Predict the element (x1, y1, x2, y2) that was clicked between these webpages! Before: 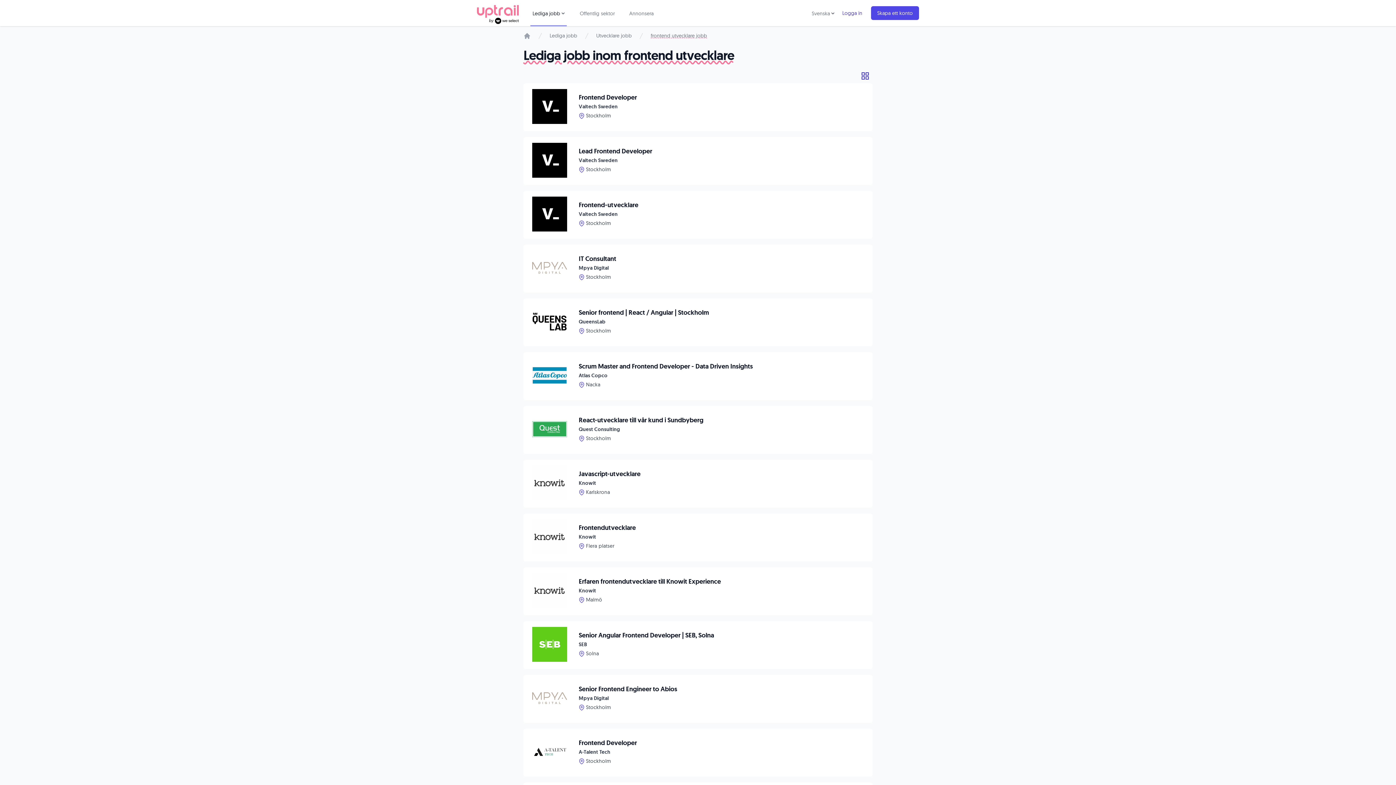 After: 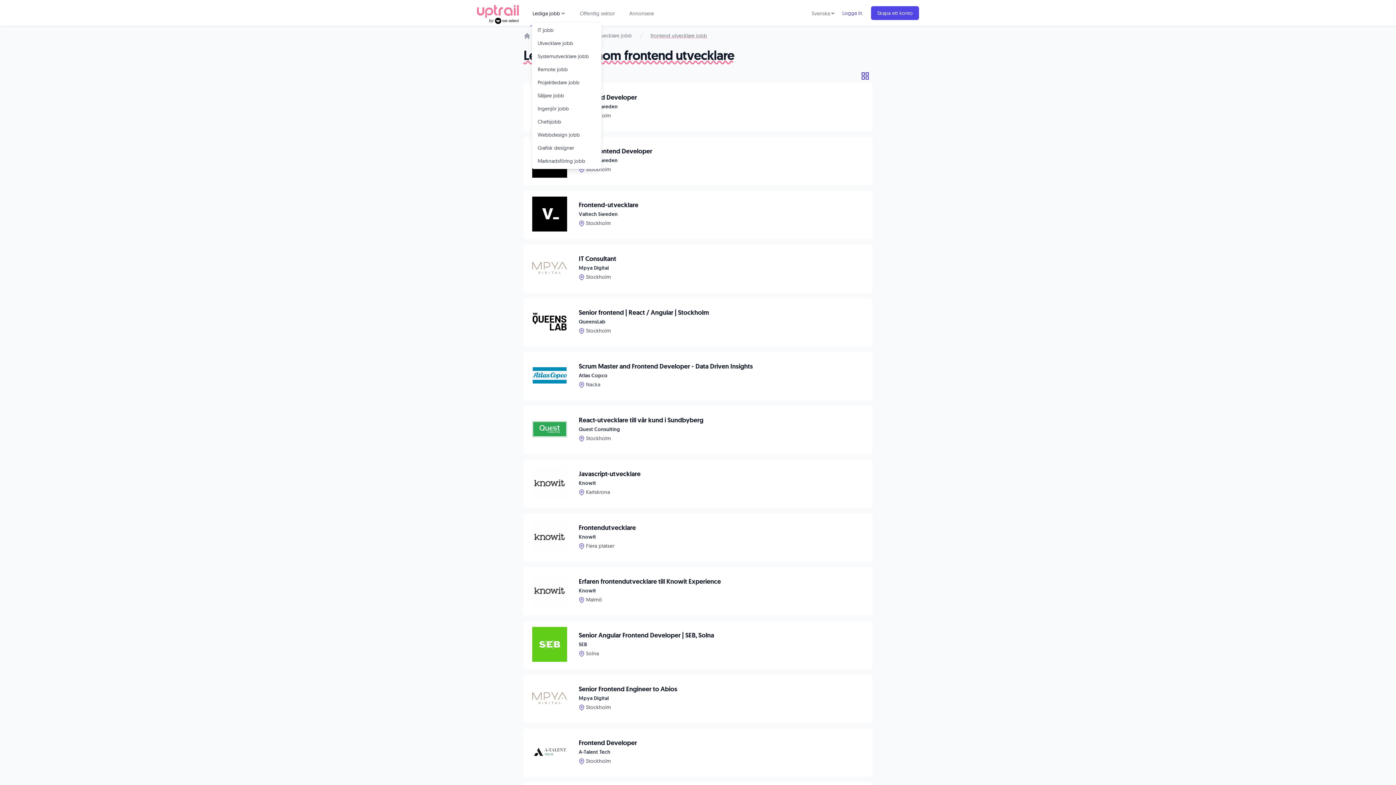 Action: bbox: (532, 9, 565, 17) label: Lediga jobb meny